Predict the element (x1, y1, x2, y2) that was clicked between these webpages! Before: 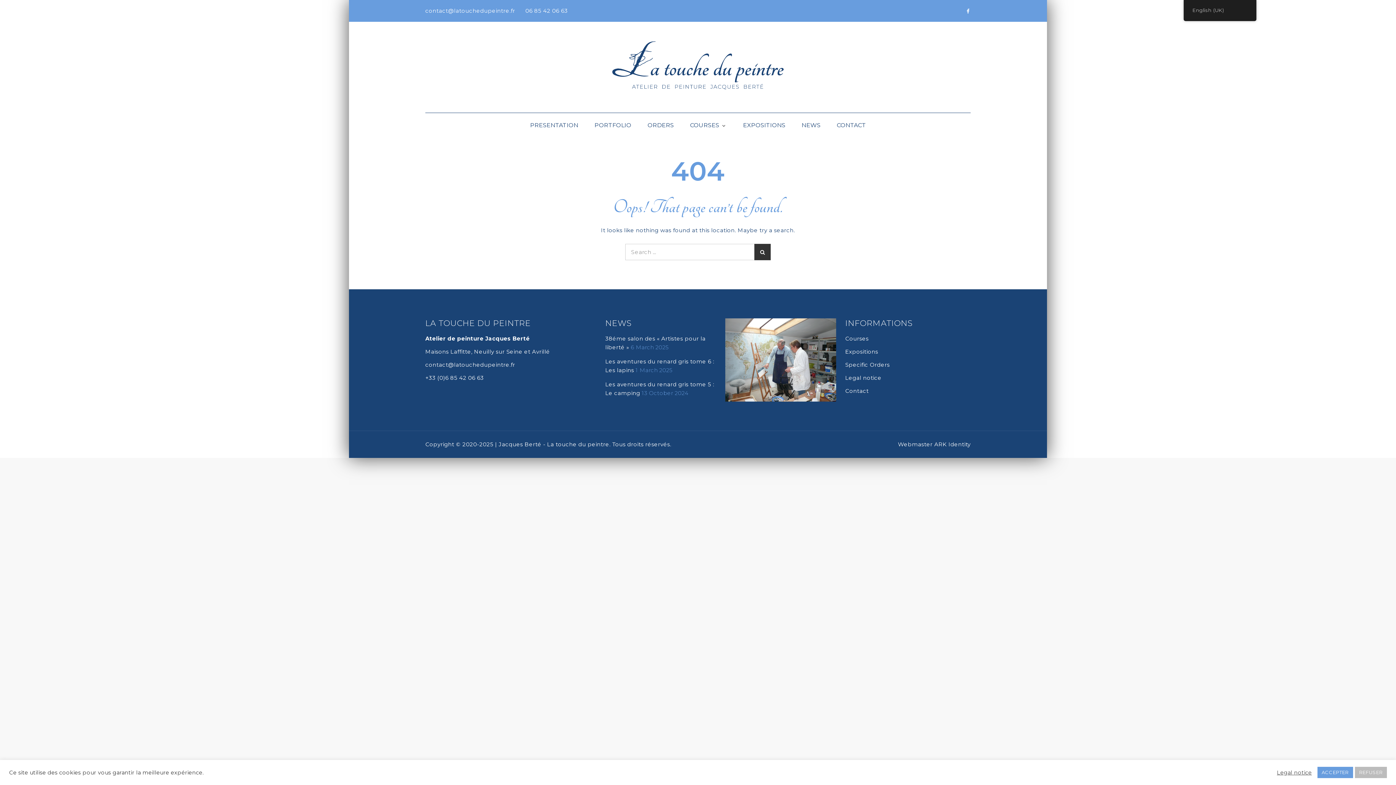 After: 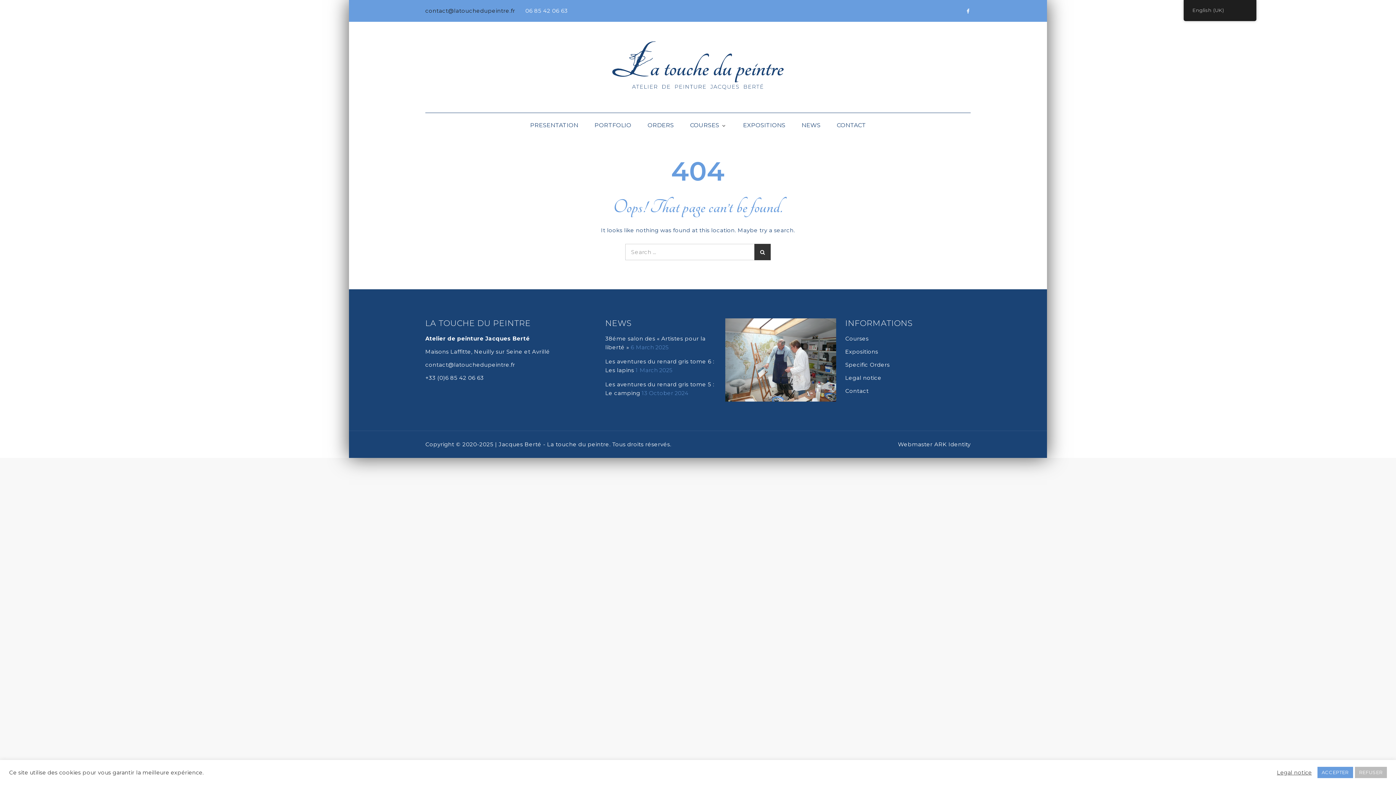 Action: label: contact@latouchedupeintre.fr bbox: (425, 7, 515, 14)